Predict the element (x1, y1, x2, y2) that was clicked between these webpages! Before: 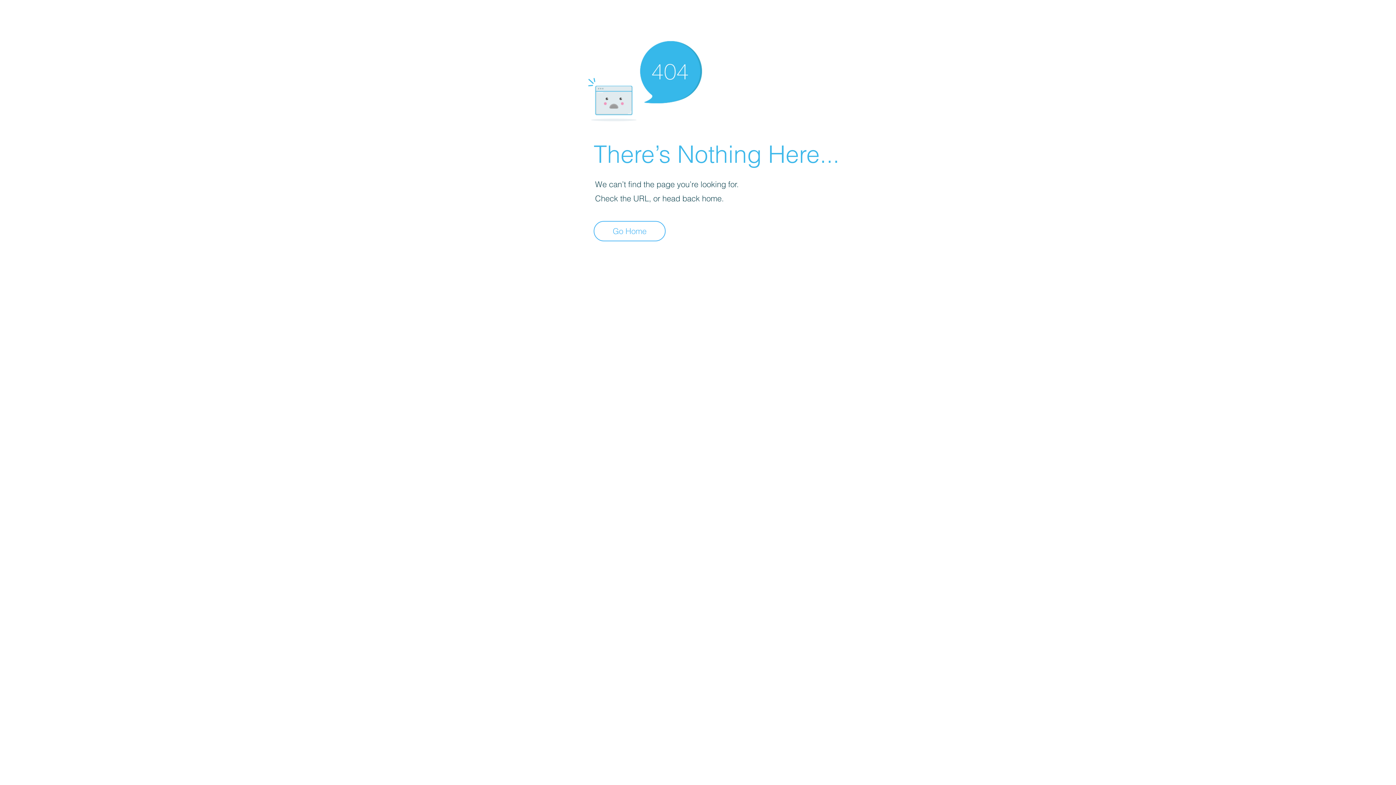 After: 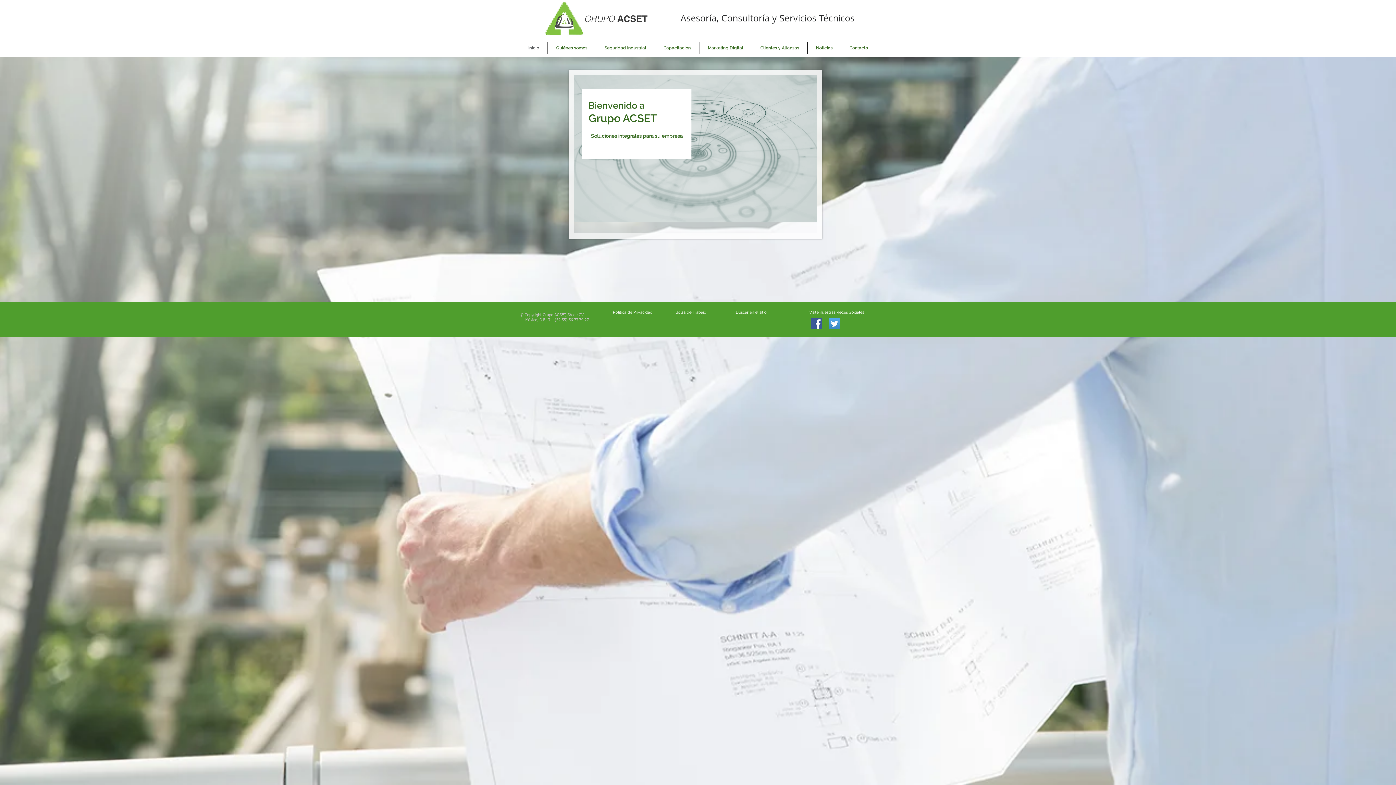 Action: label: Go Home bbox: (593, 221, 665, 241)